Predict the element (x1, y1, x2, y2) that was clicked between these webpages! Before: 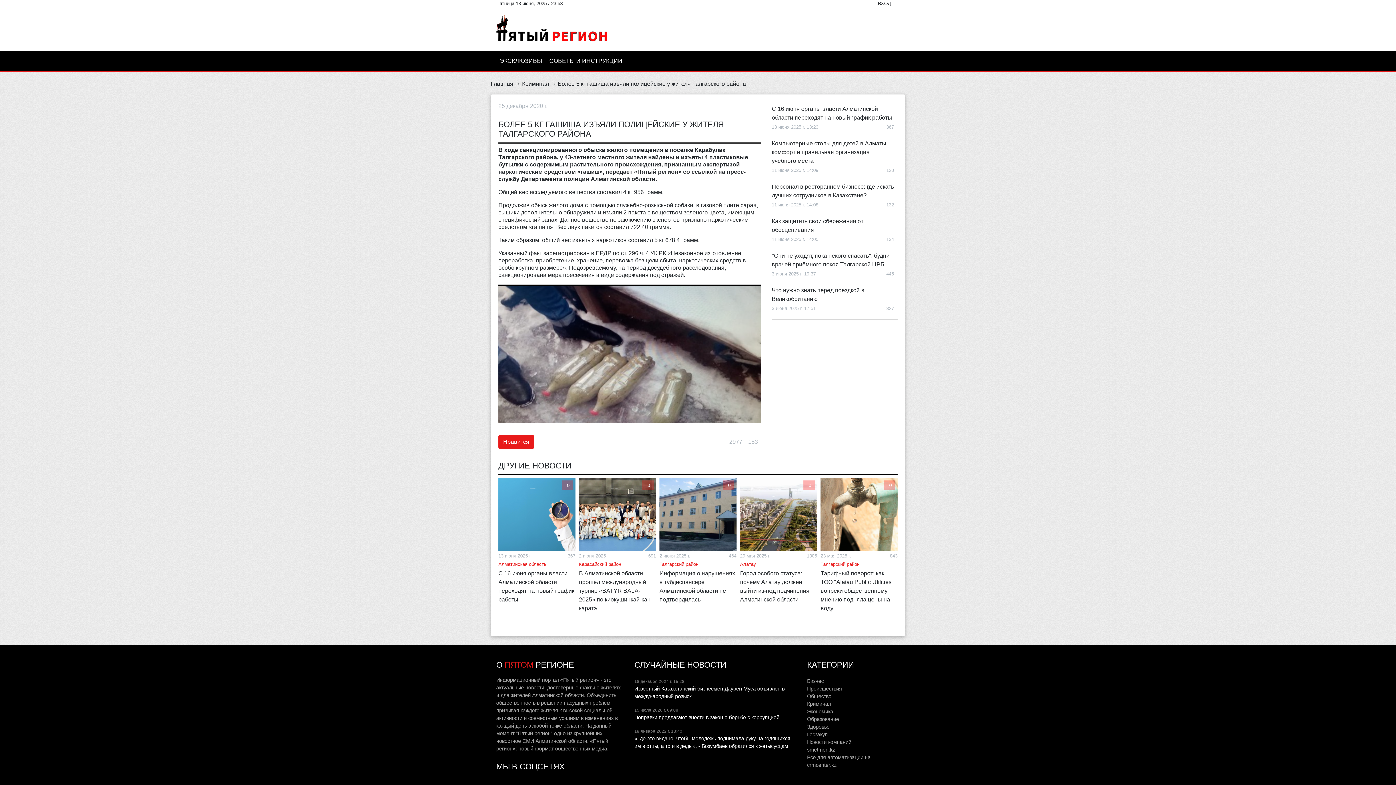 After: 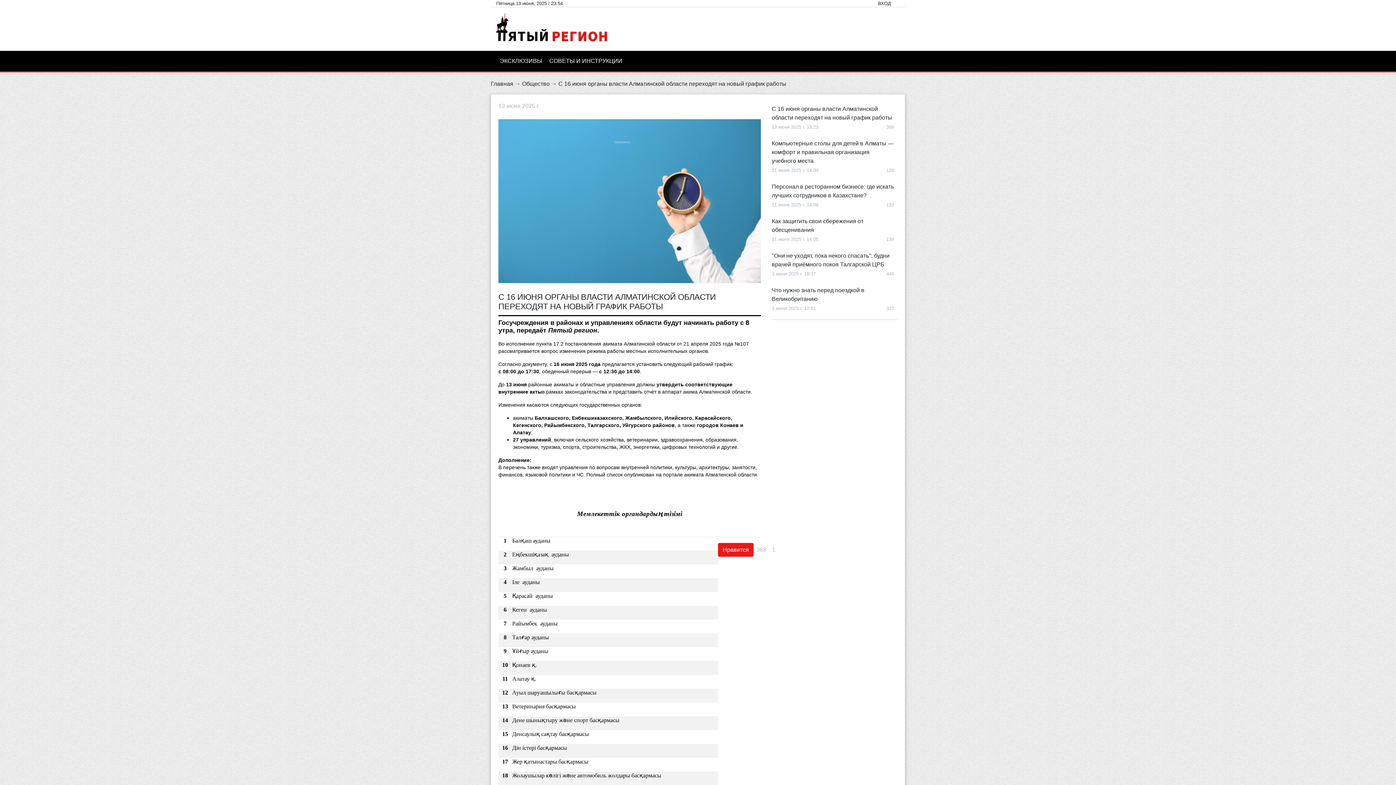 Action: bbox: (498, 478, 575, 551) label: 0